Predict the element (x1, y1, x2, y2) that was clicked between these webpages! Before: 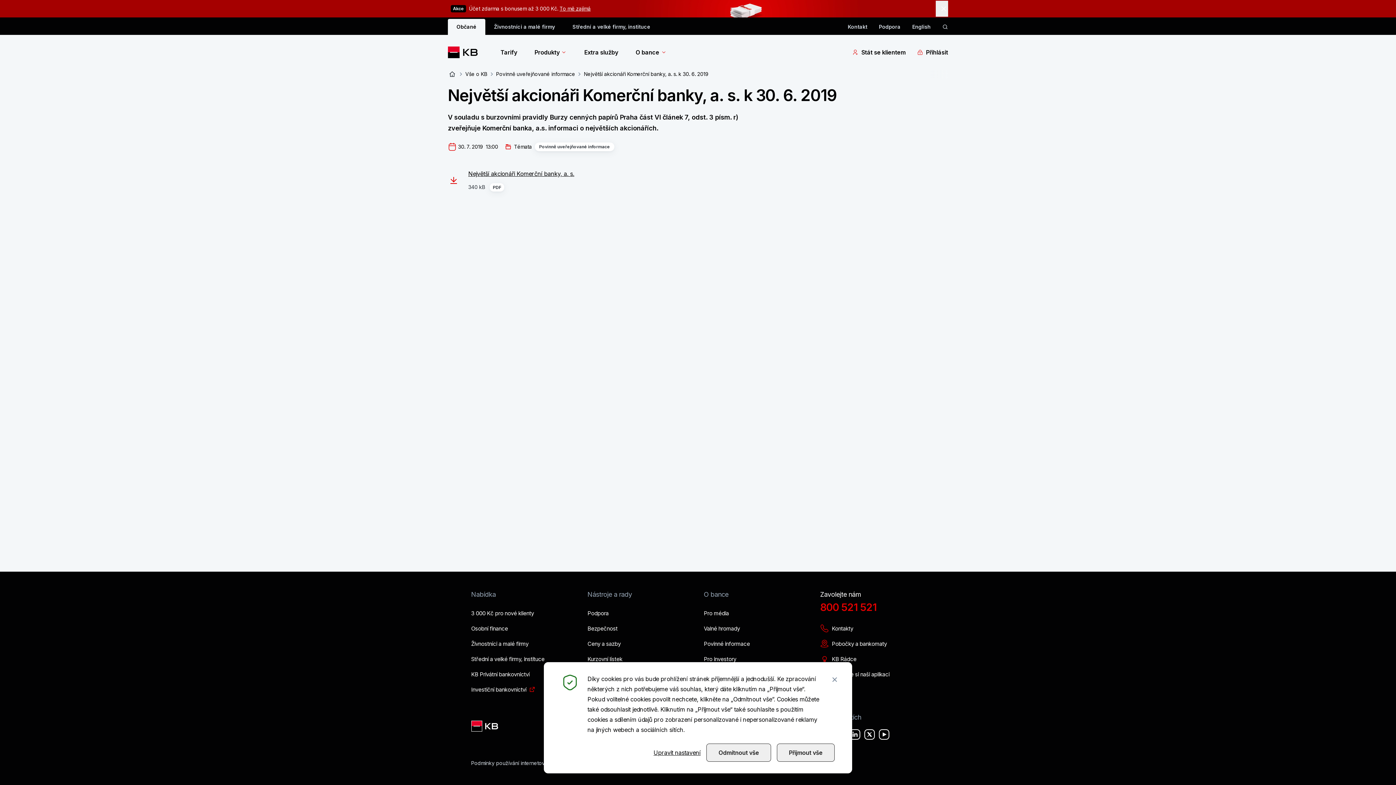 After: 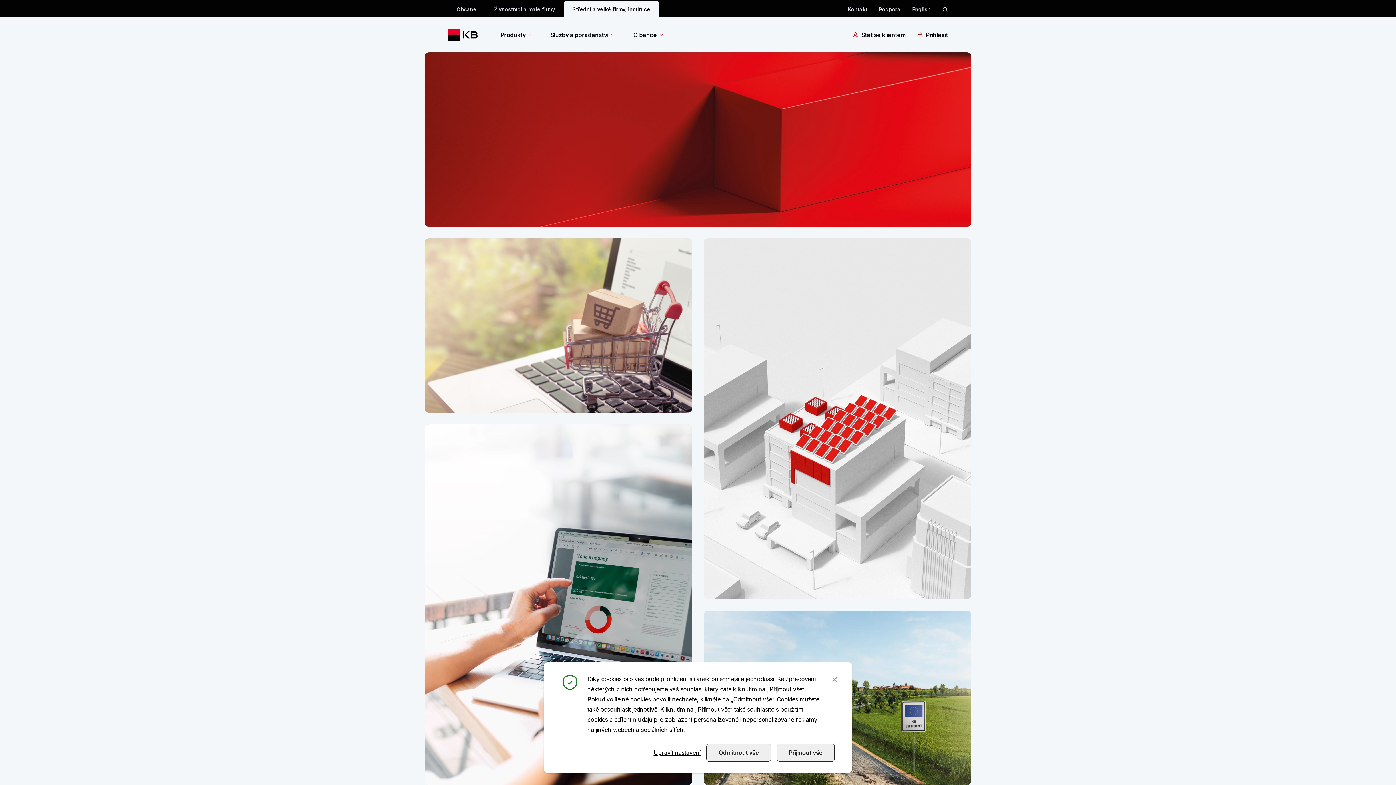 Action: bbox: (563, 18, 659, 34) label: Střední a velké firmy, instituce